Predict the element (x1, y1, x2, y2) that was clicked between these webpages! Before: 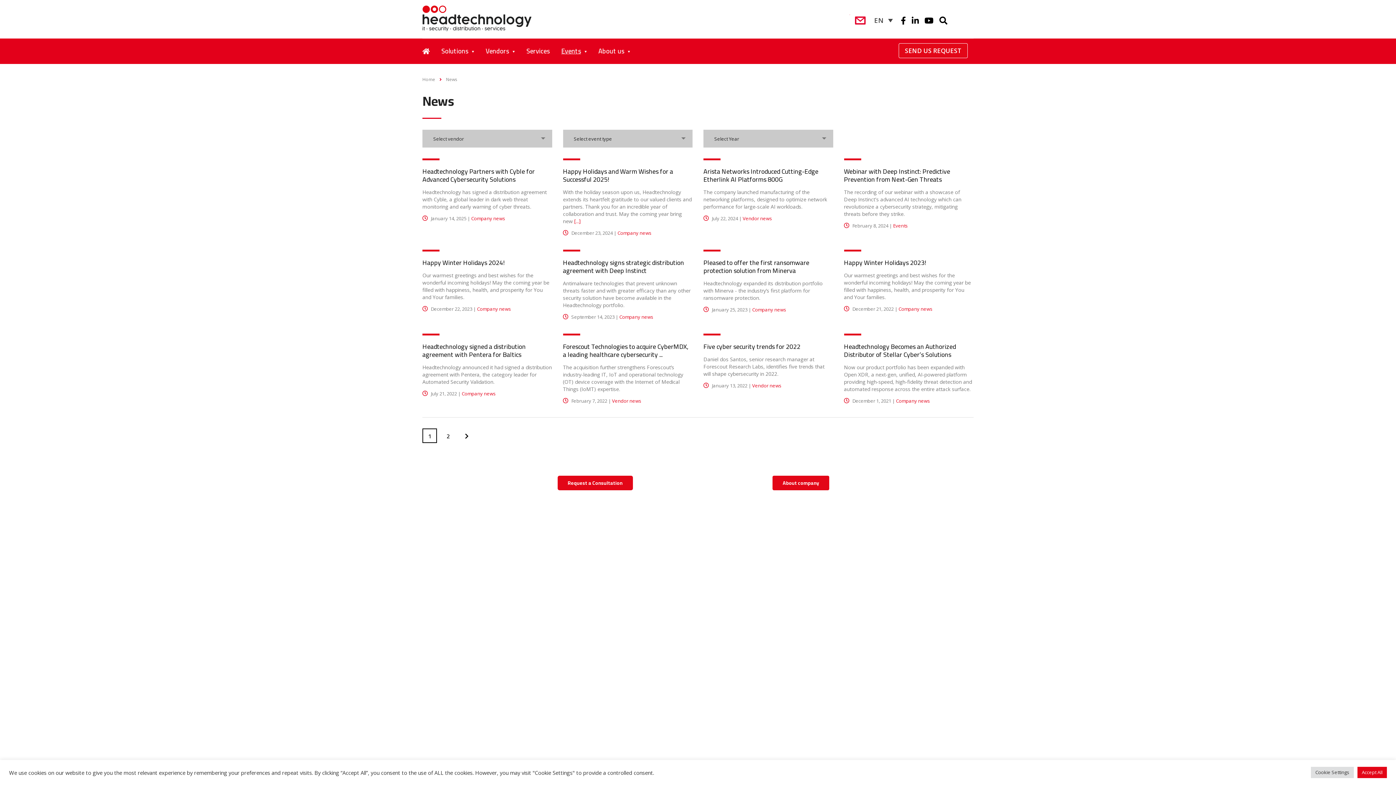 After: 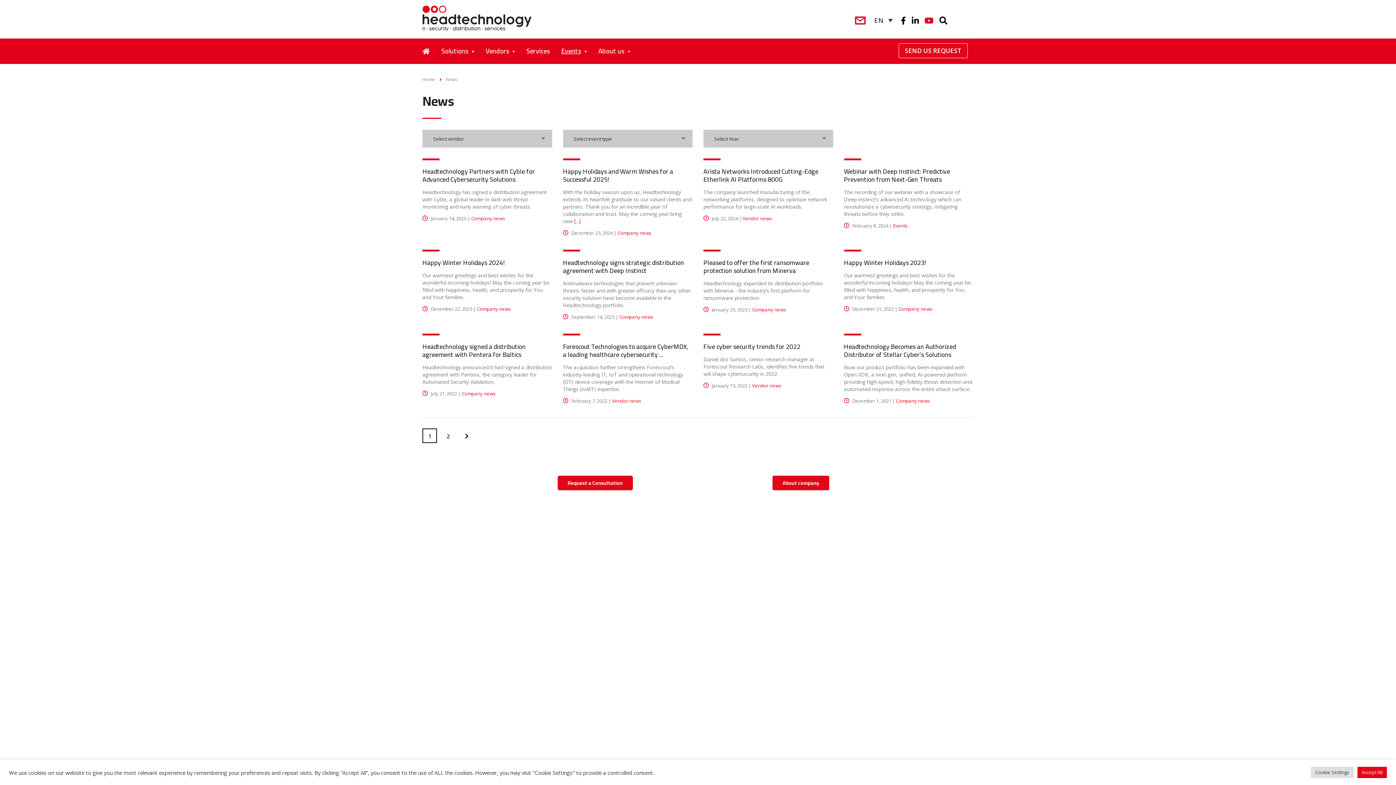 Action: bbox: (924, 16, 933, 24)